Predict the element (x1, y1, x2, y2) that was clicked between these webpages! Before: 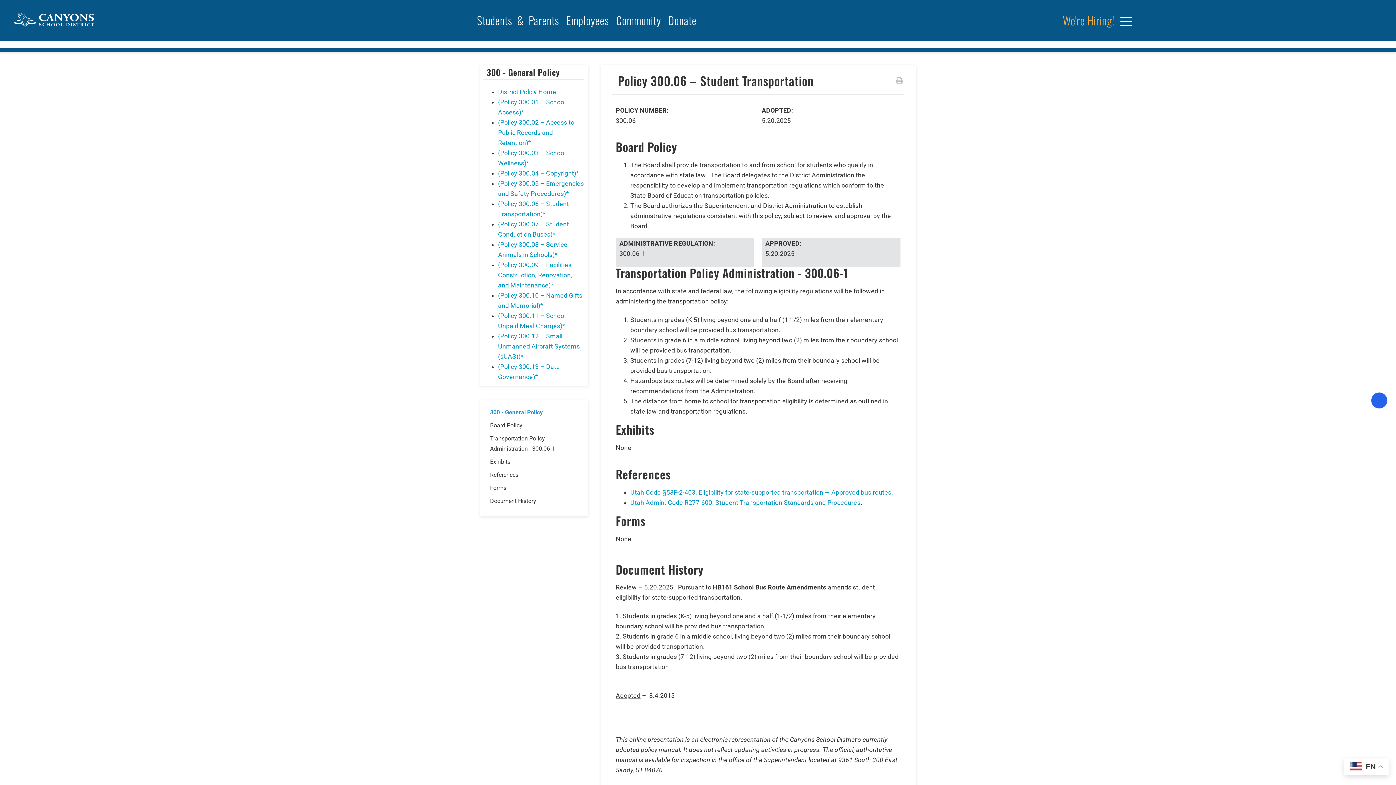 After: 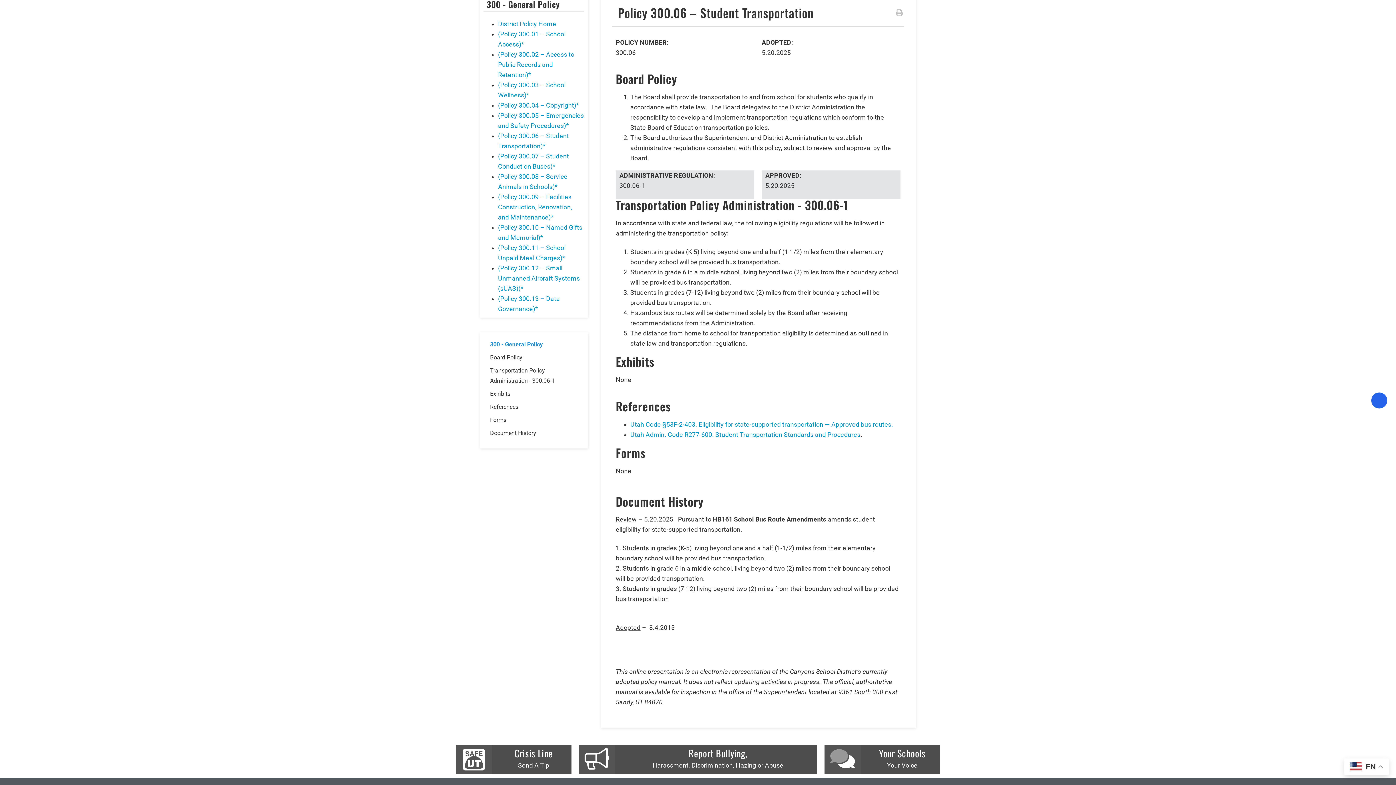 Action: bbox: (490, 407, 542, 417) label: 300 - General Policy